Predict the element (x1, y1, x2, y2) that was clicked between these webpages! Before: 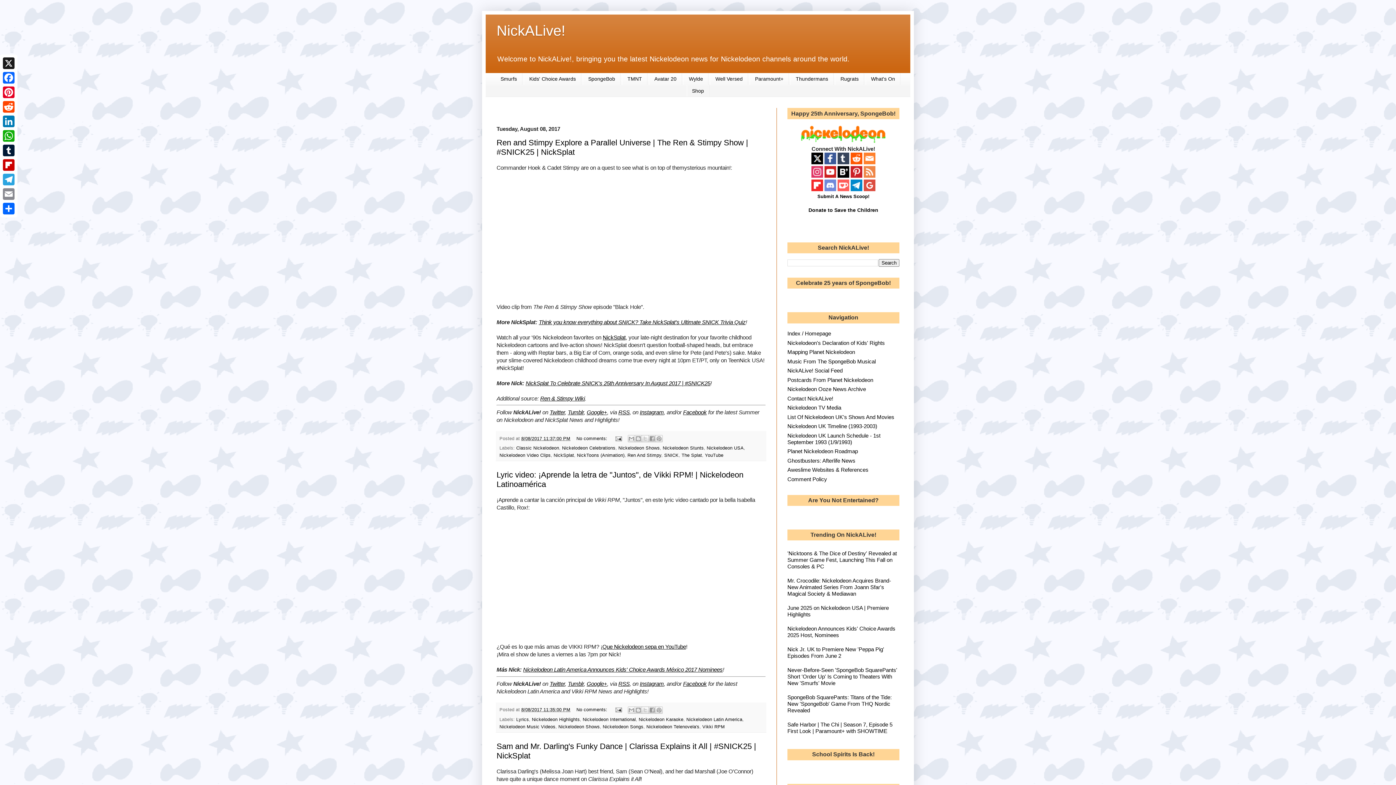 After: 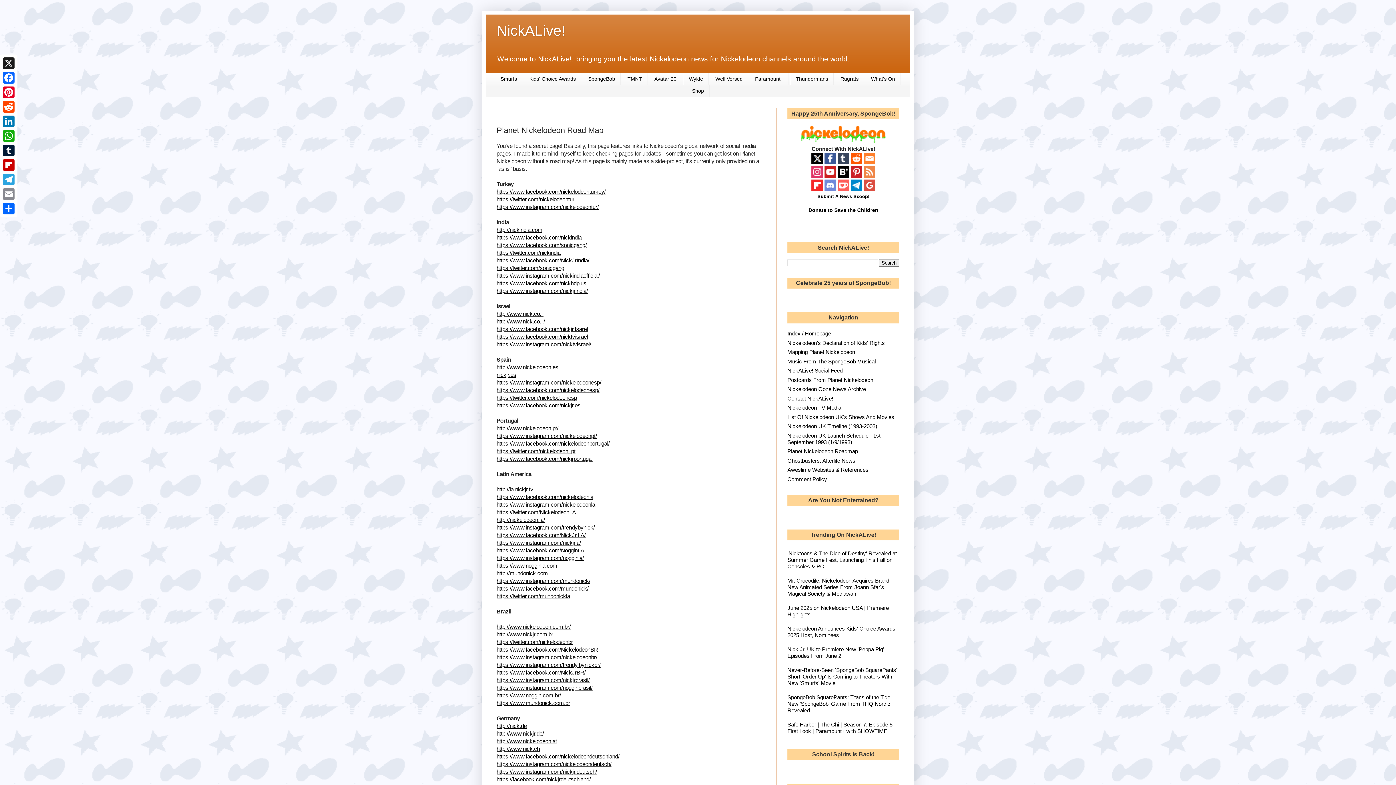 Action: bbox: (787, 448, 858, 454) label: Planet Nickelodeon Roadmap